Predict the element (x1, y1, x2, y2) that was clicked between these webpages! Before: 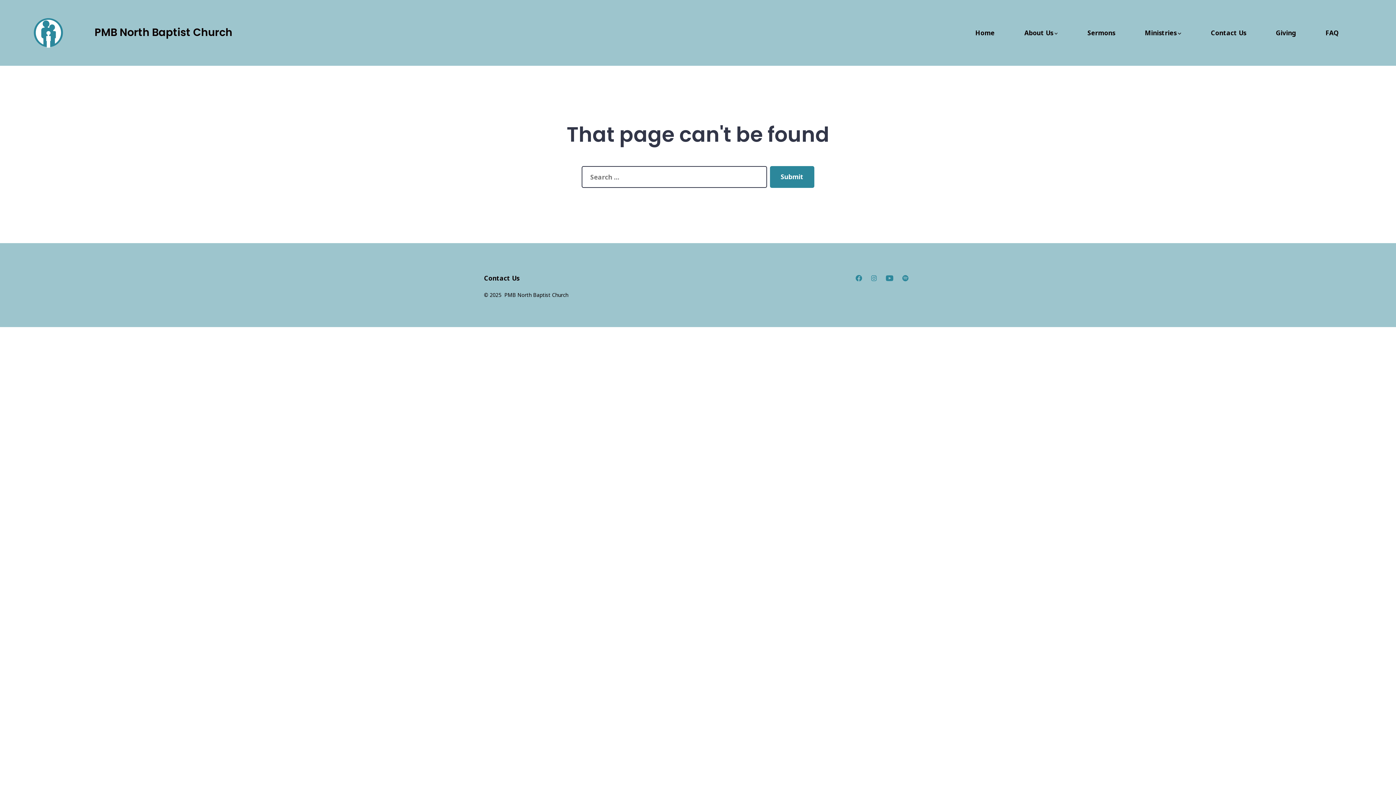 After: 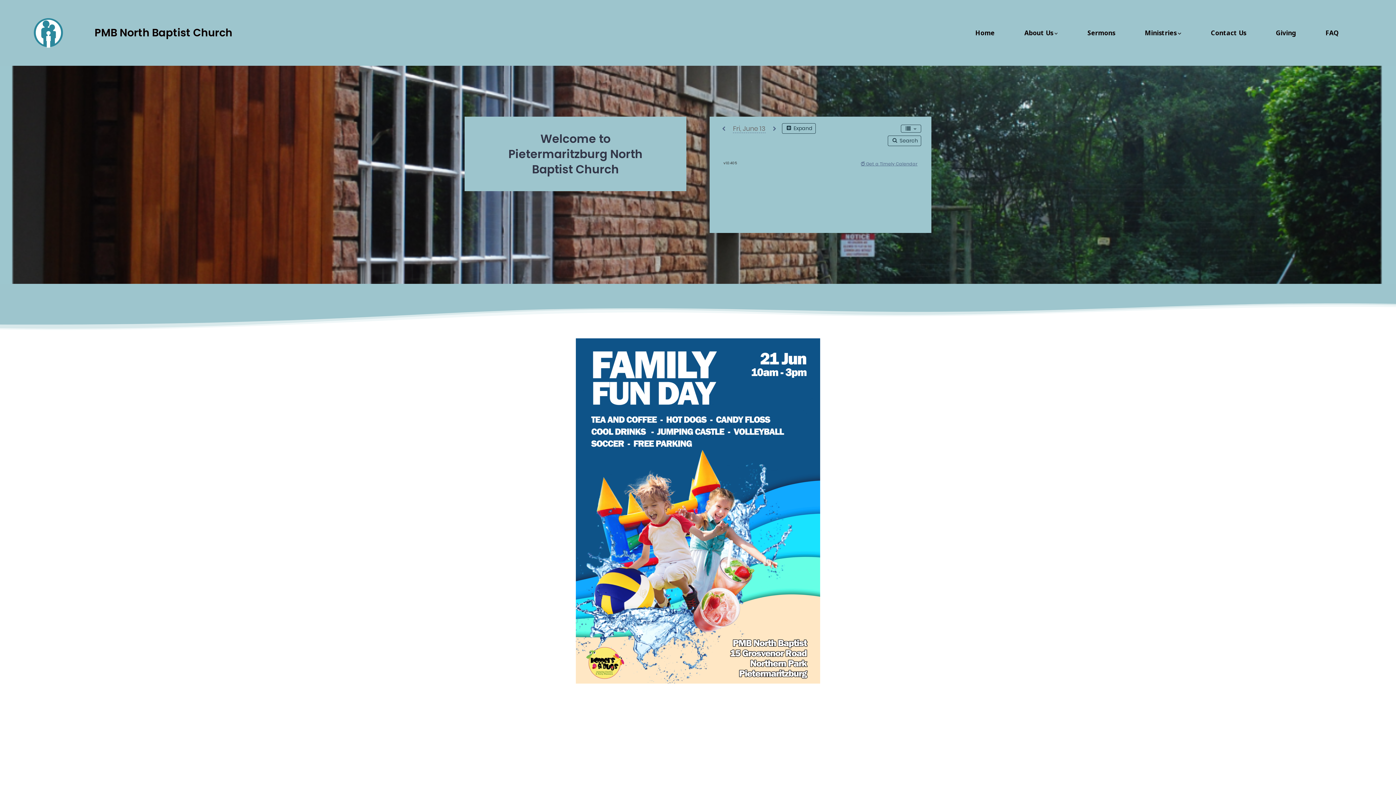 Action: label: PMB North Baptist Church bbox: (66, 26, 232, 39)